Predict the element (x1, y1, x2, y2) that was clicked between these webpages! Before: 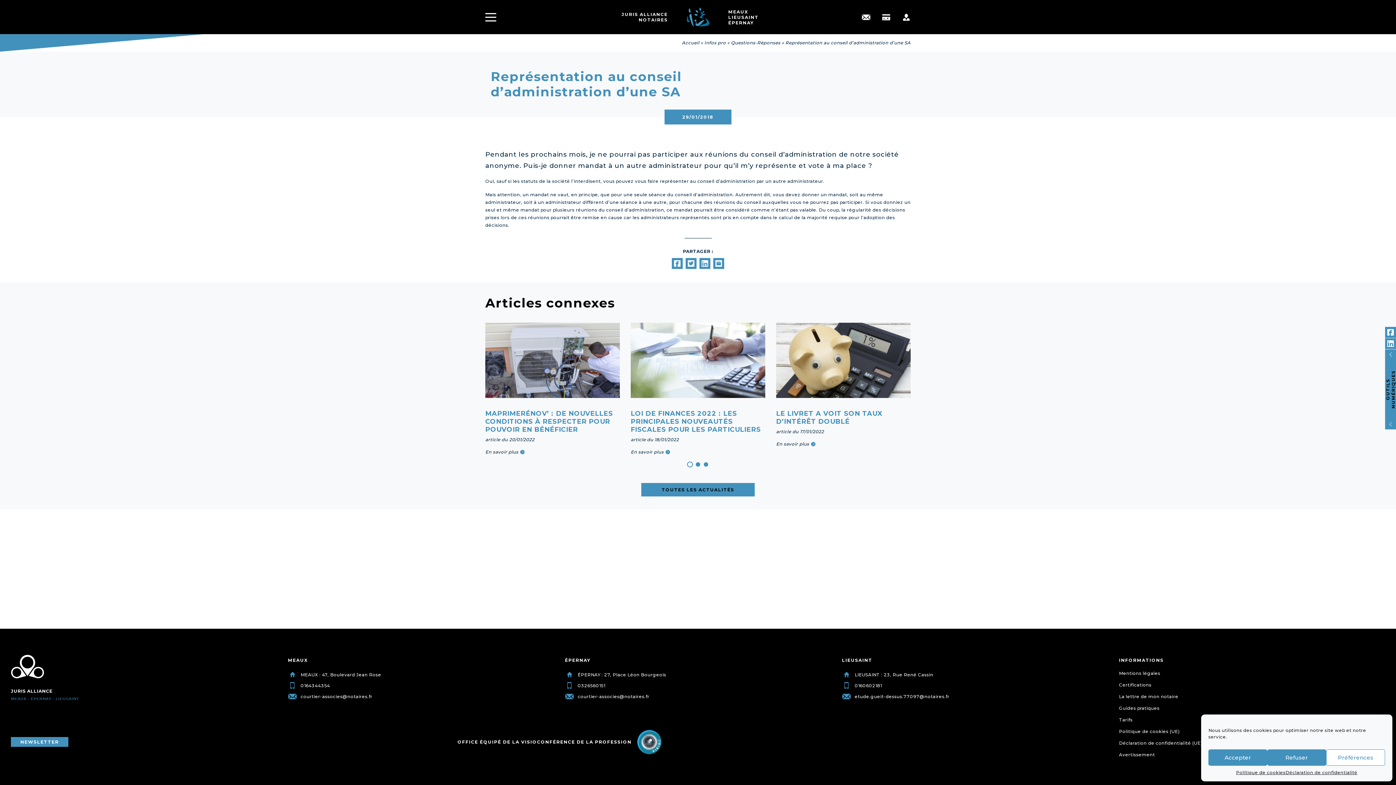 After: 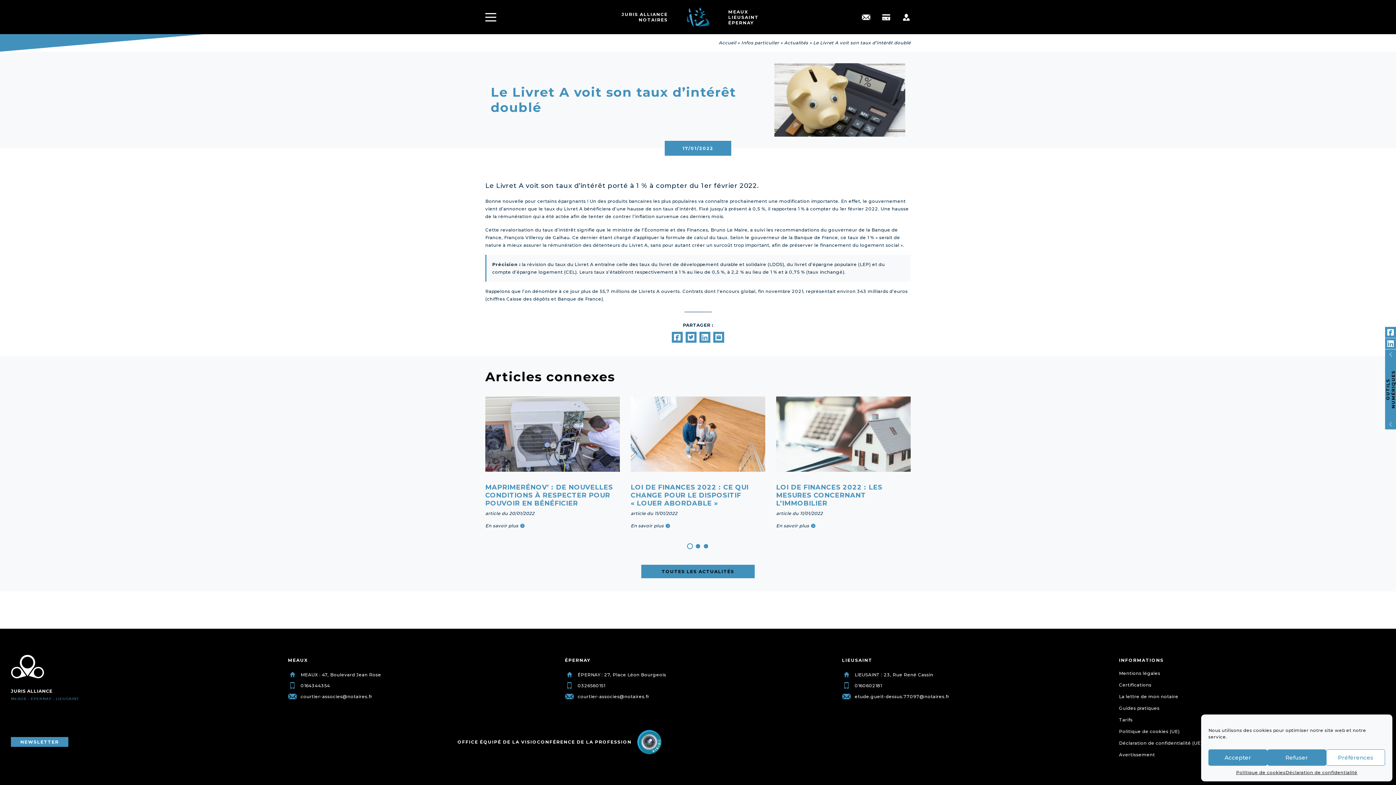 Action: bbox: (776, 441, 815, 447) label: En savoir plus